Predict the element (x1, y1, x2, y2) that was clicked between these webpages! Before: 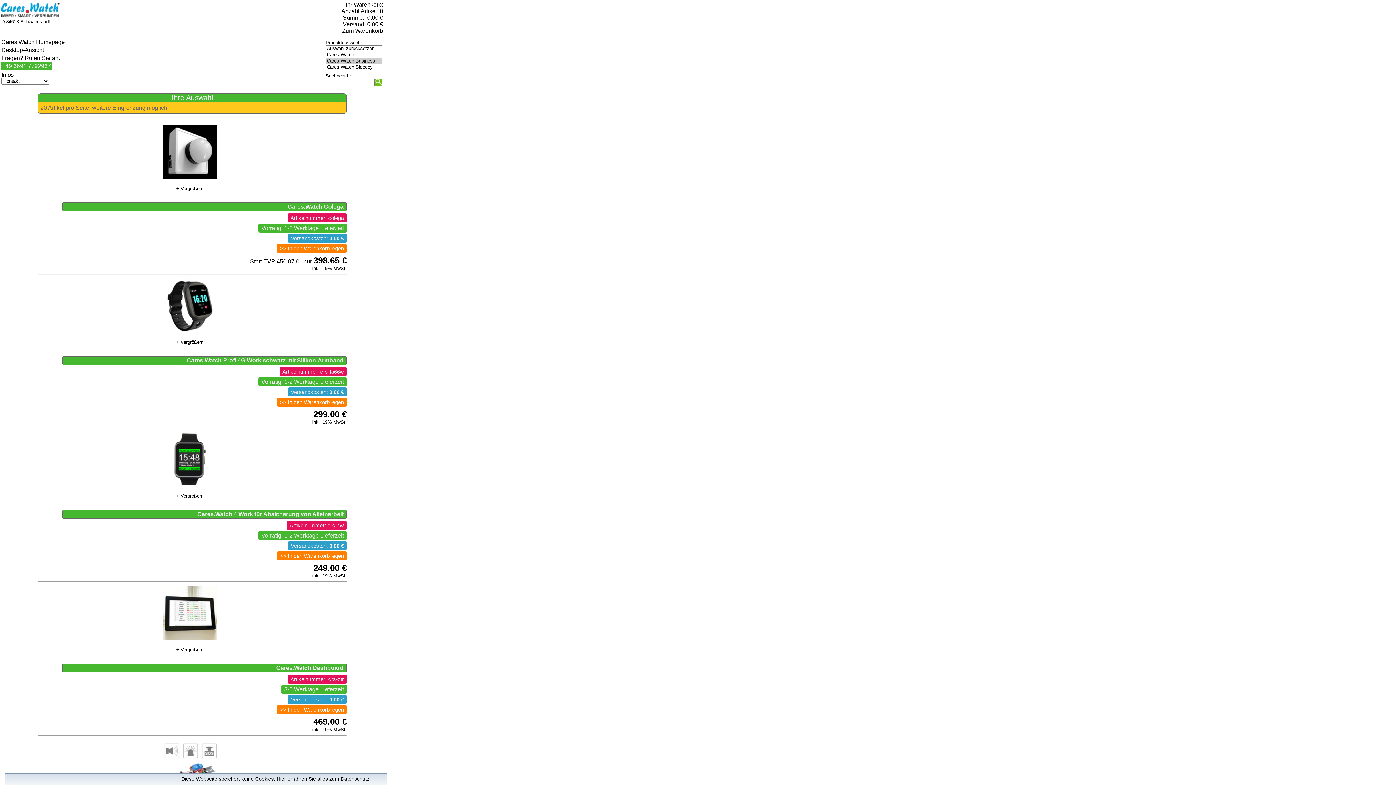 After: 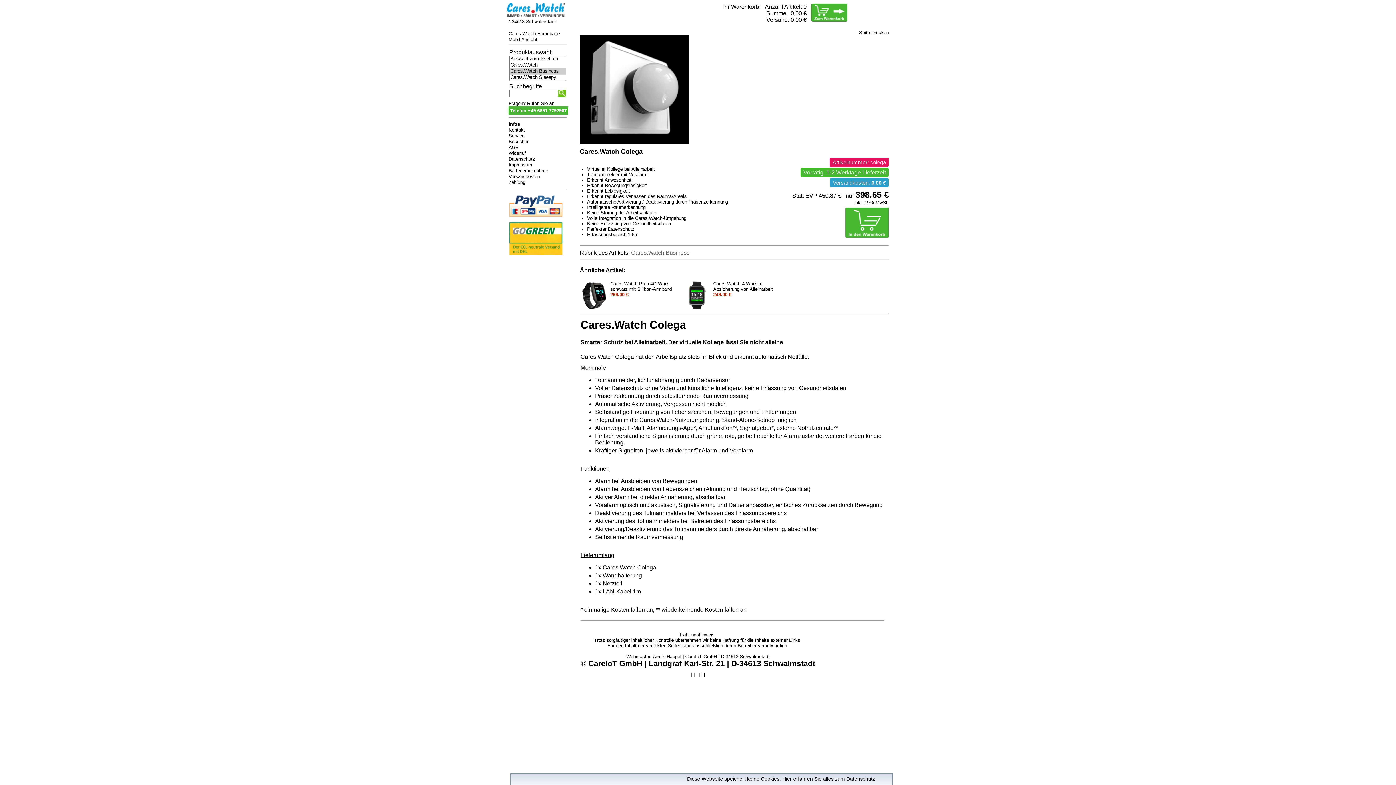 Action: bbox: (287, 203, 343, 209) label: Cares.Watch Colega